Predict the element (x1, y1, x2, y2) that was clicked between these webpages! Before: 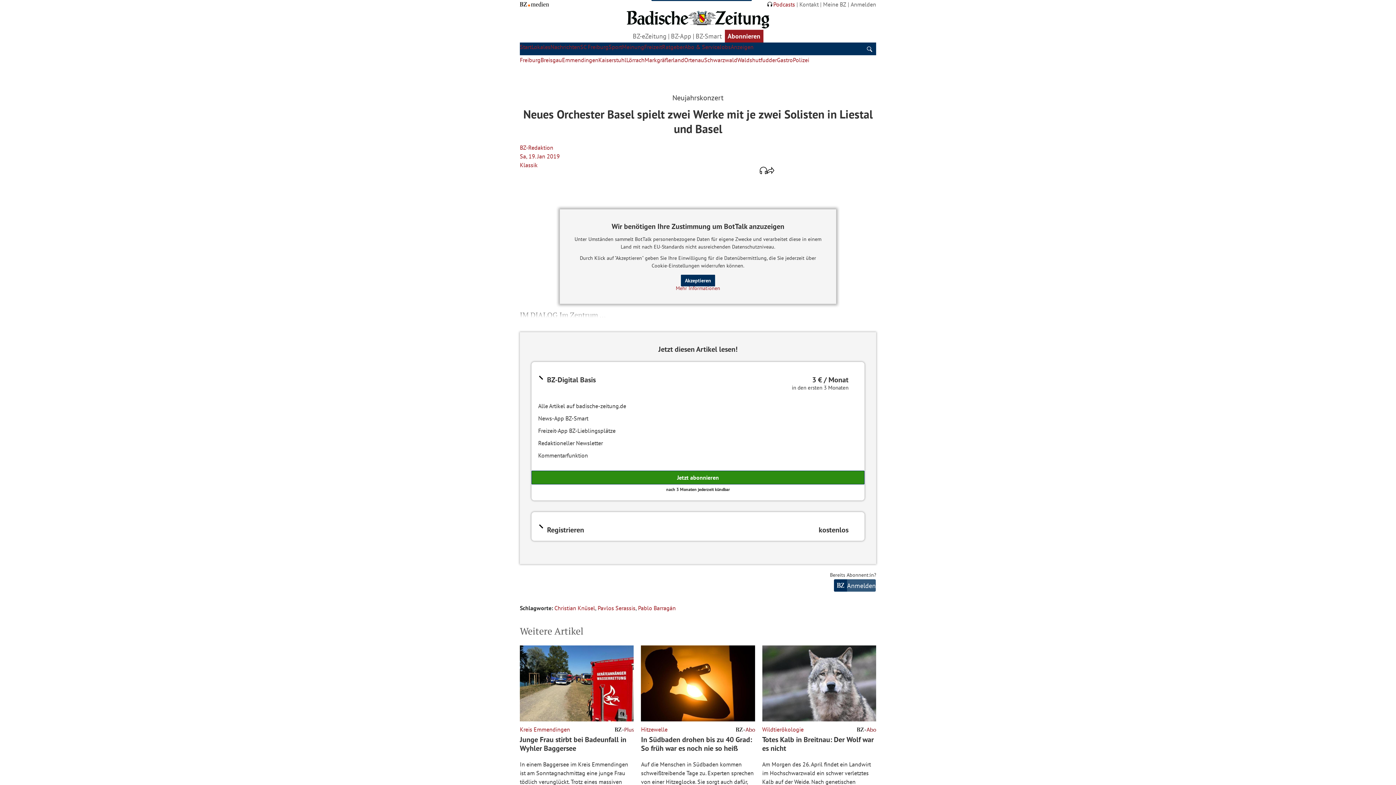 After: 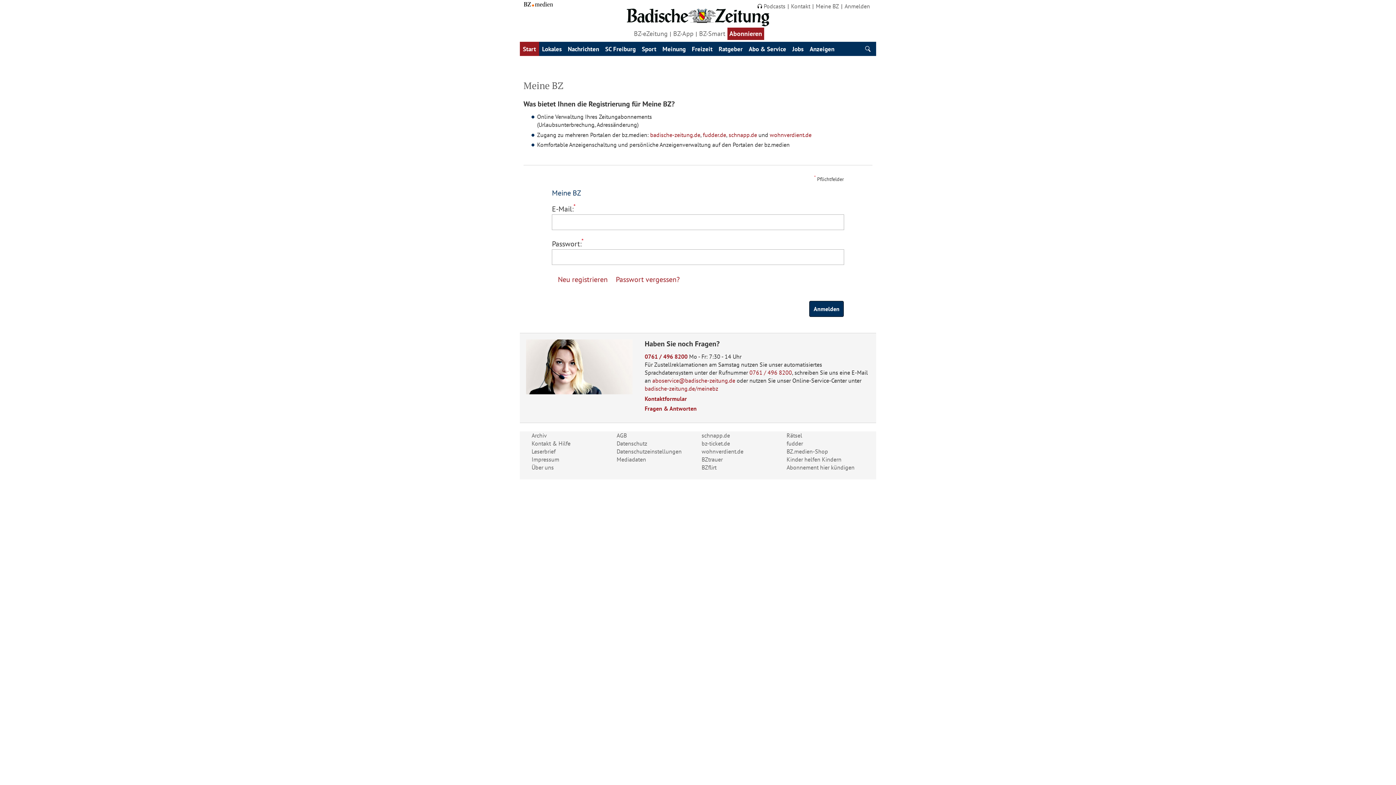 Action: label: Anmelden bbox: (850, 0, 876, 8)